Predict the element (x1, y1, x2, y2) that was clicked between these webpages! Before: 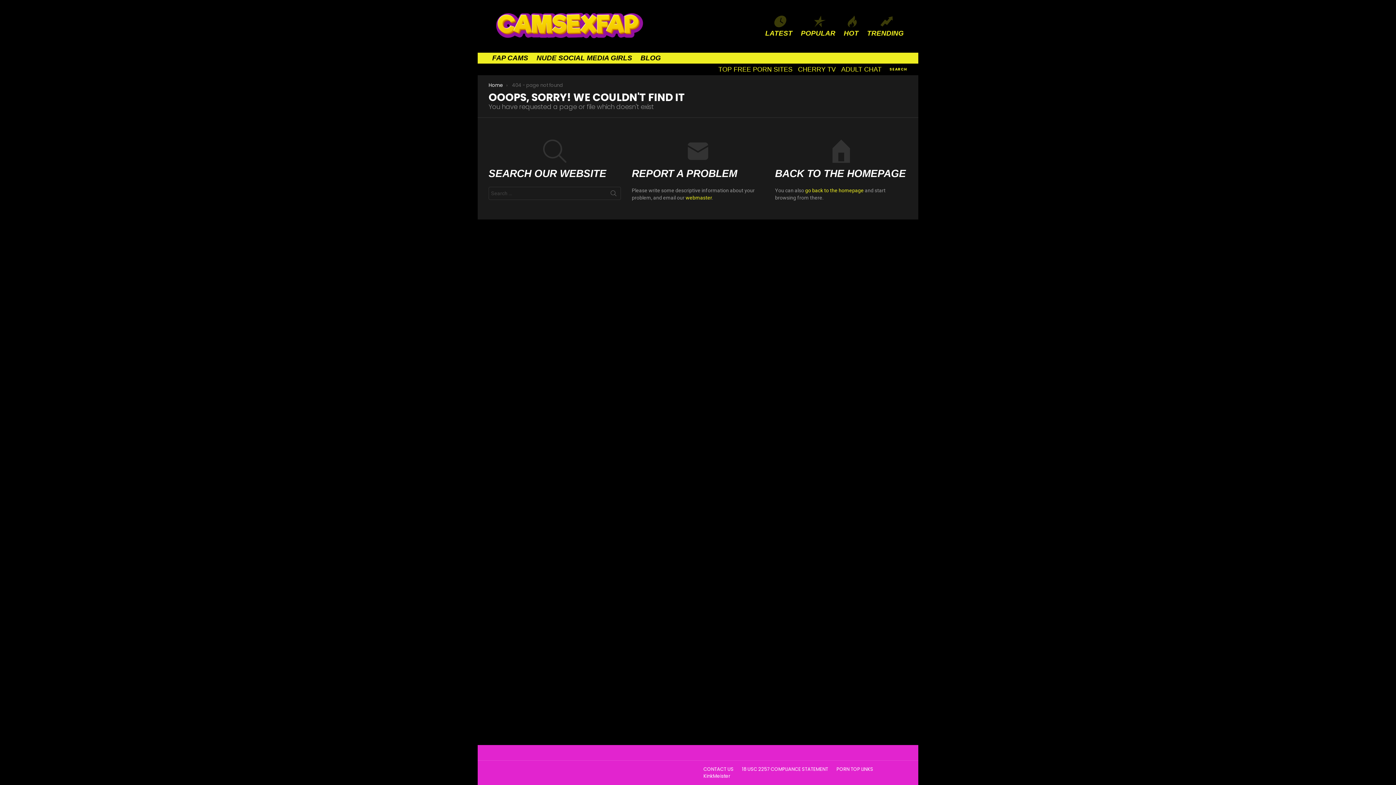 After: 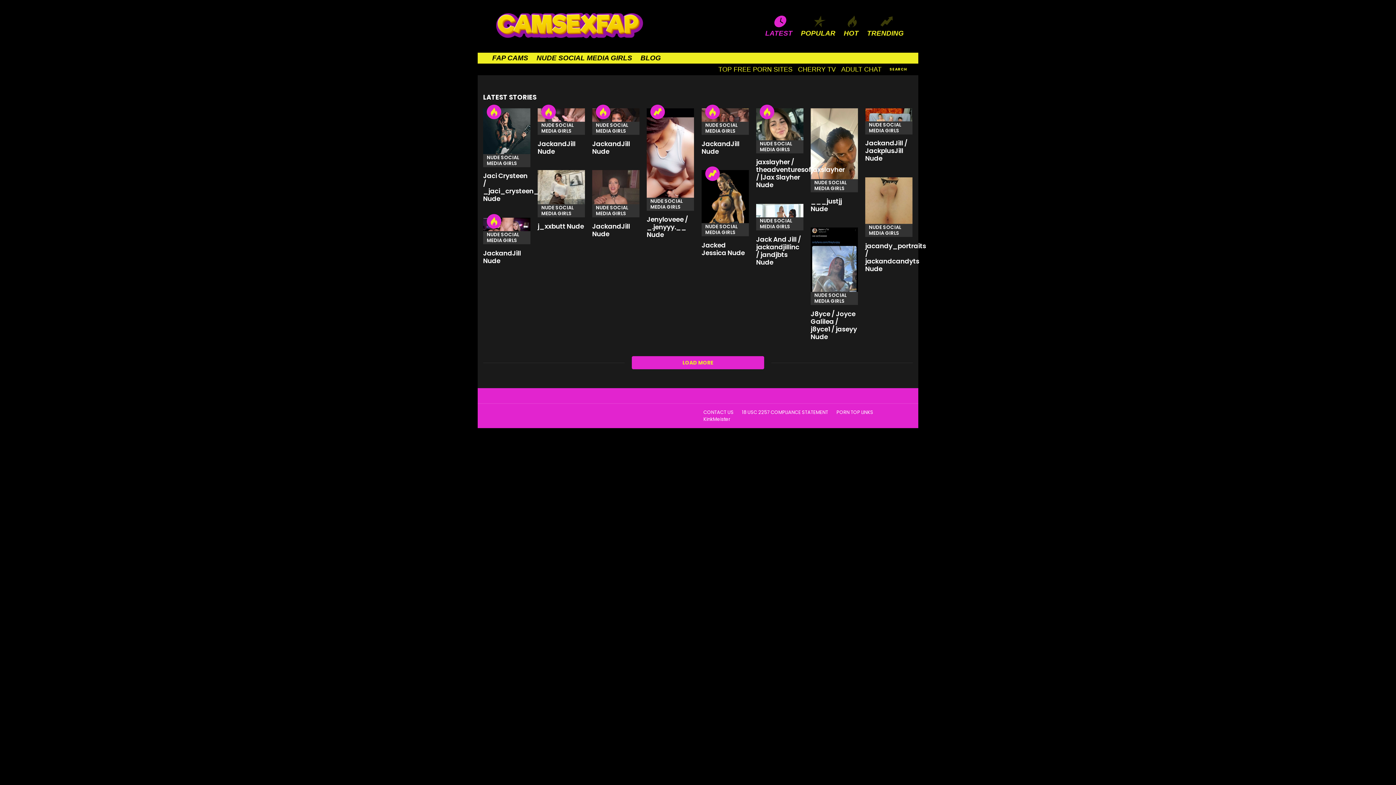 Action: label: Home bbox: (488, 81, 503, 88)